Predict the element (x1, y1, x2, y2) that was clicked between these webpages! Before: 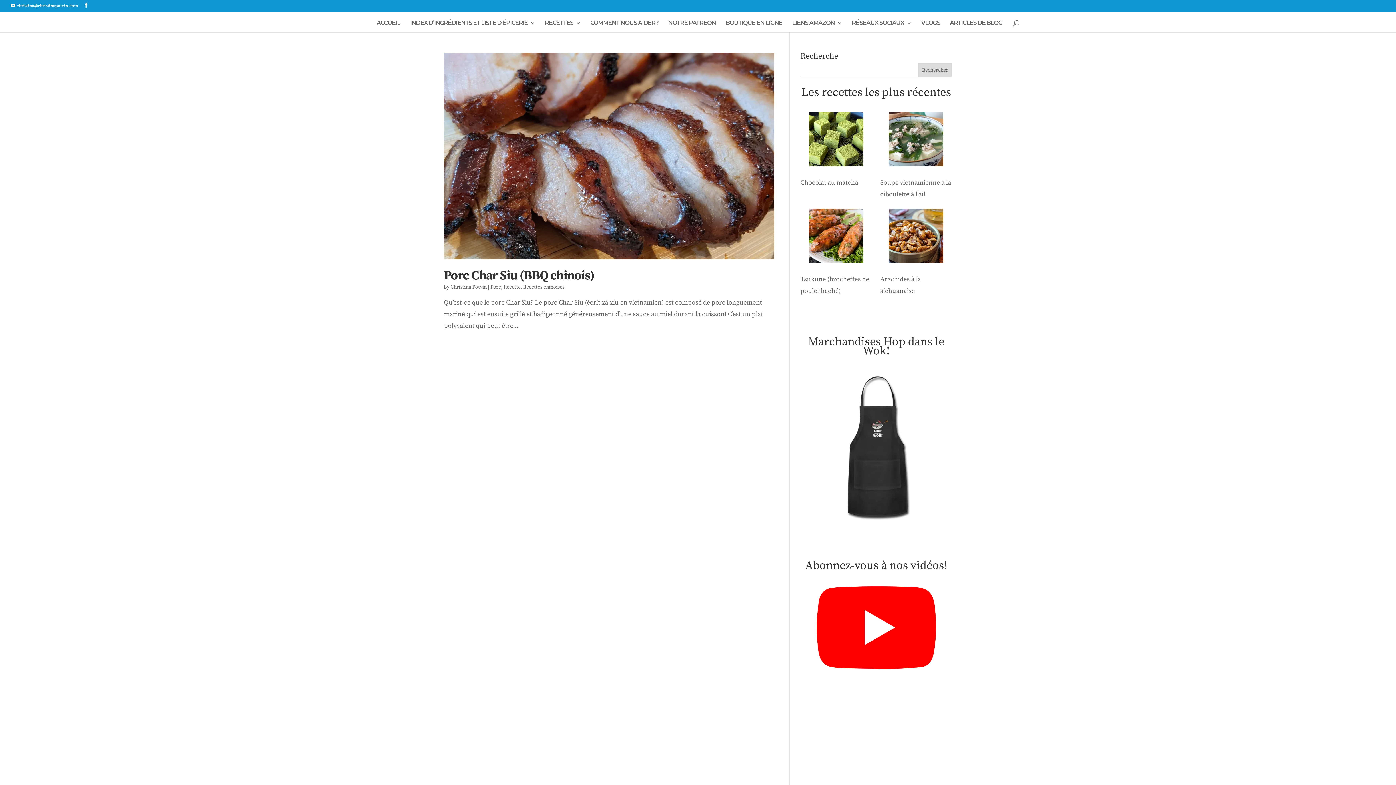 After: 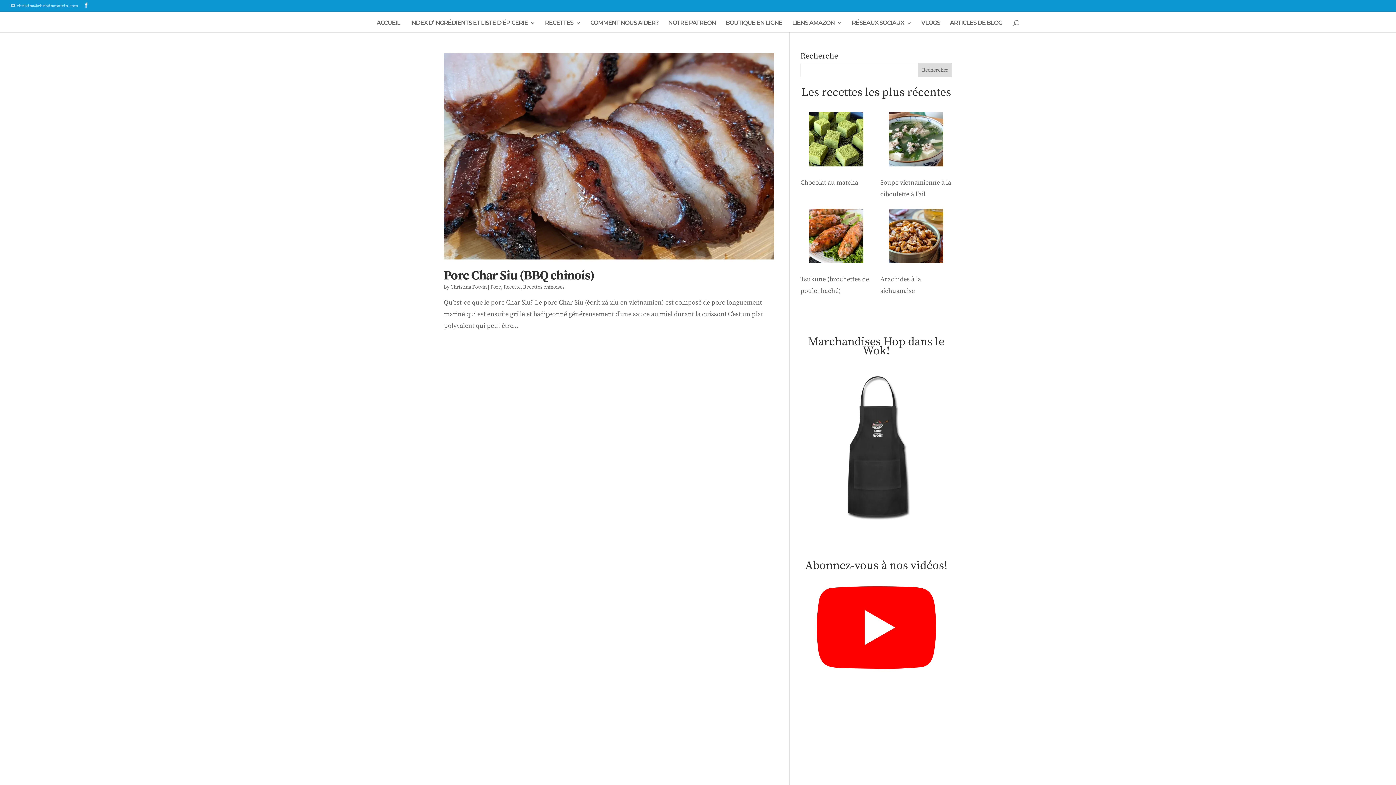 Action: bbox: (10, 3, 78, 8) label: christina@christinapotvin.com